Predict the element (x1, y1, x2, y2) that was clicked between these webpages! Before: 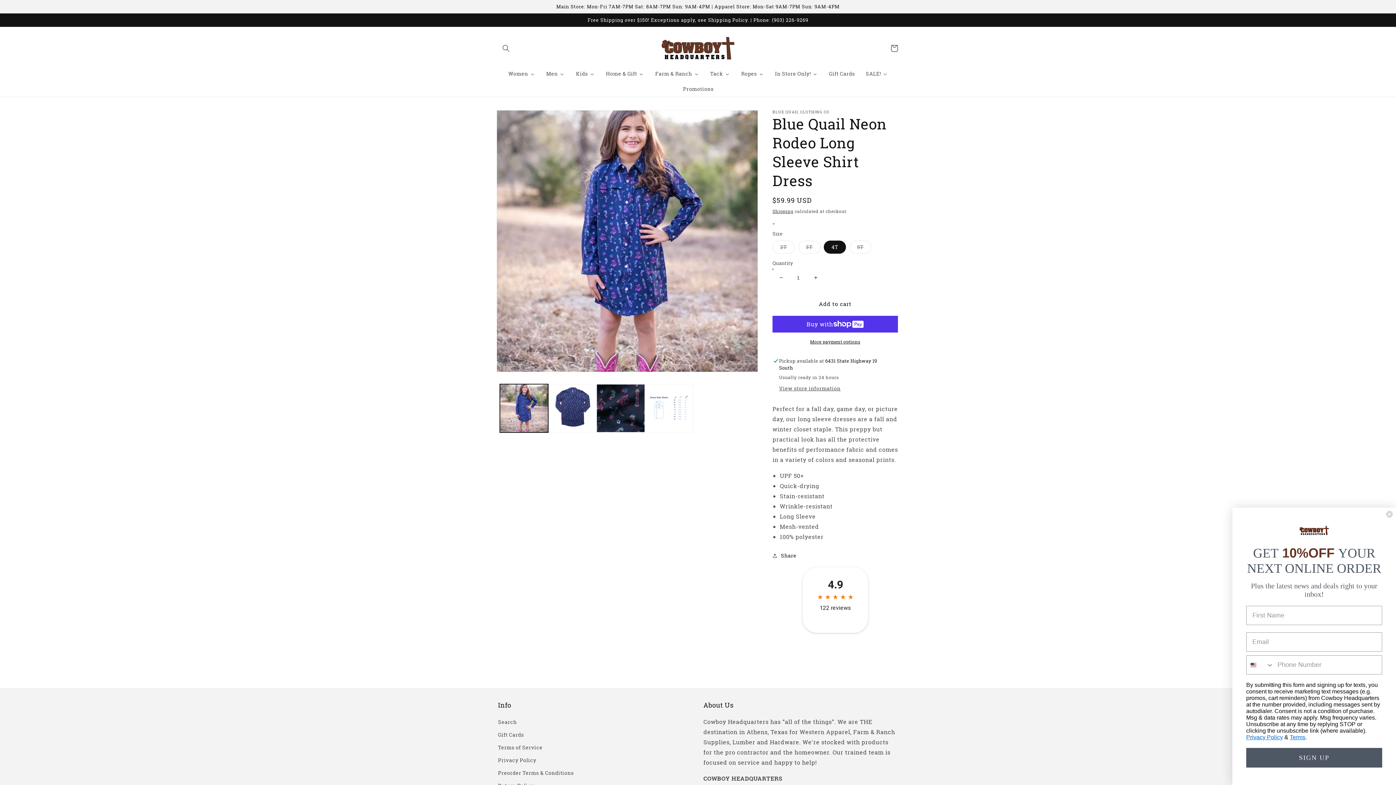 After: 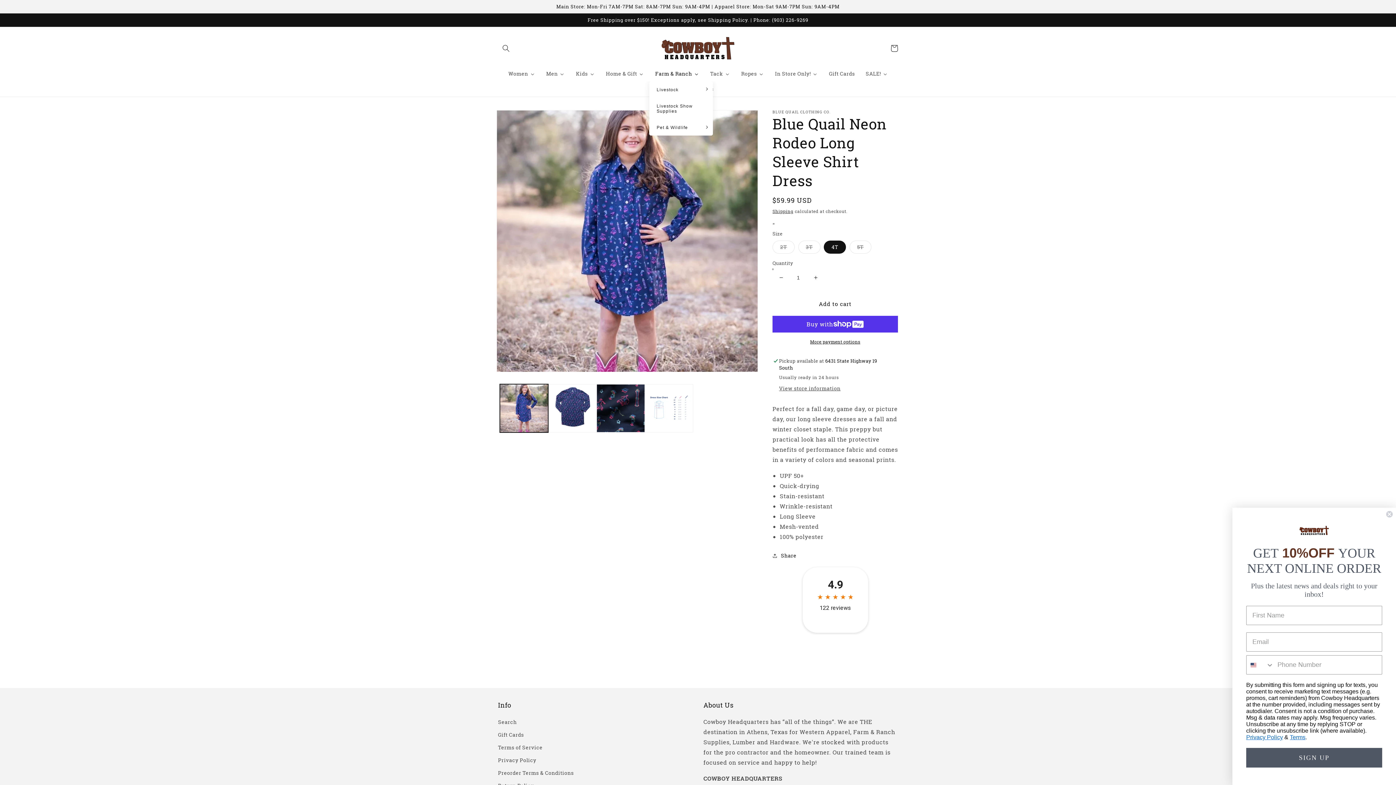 Action: bbox: (649, 66, 704, 81) label: Farm & Ranch